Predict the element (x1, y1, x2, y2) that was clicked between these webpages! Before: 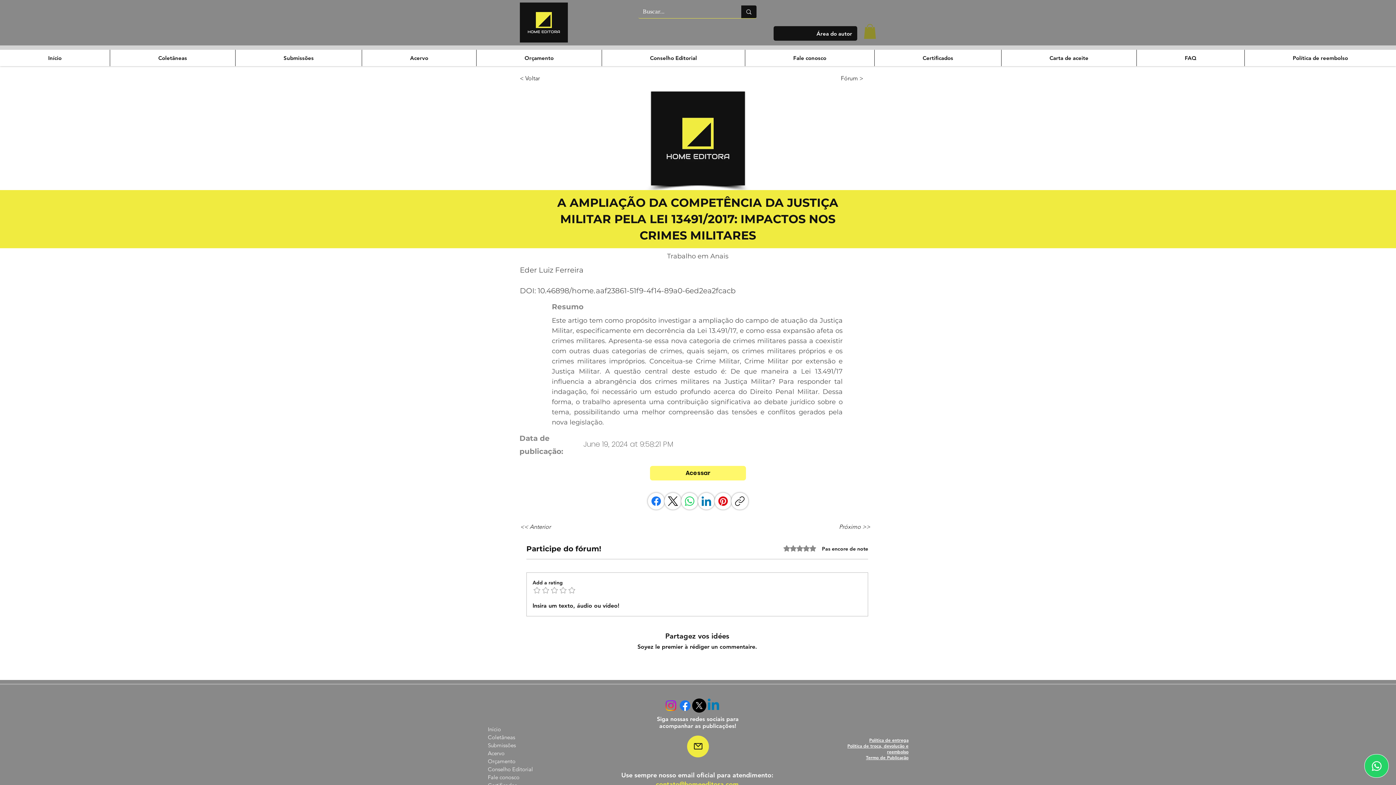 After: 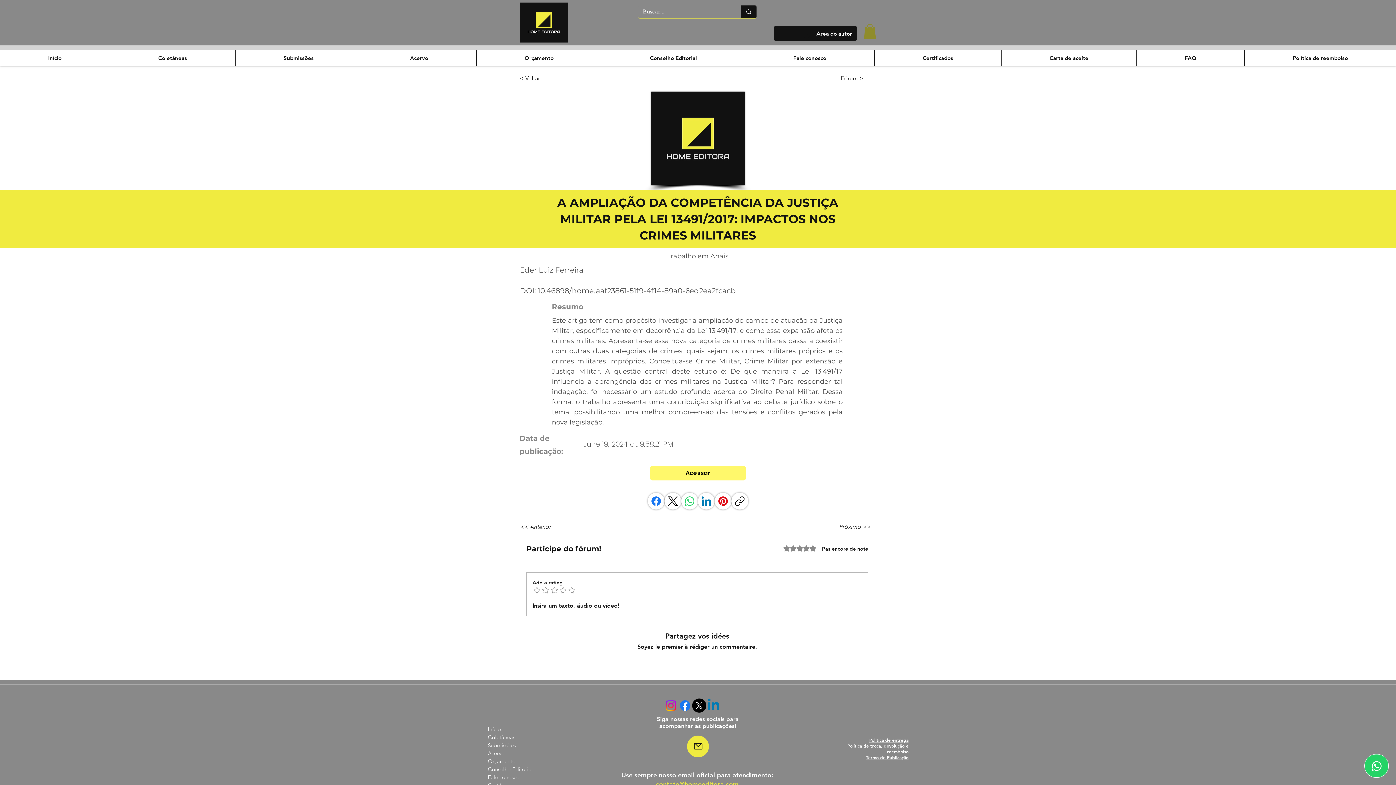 Action: bbox: (866, 754, 908, 760) label: Termo de Publicação